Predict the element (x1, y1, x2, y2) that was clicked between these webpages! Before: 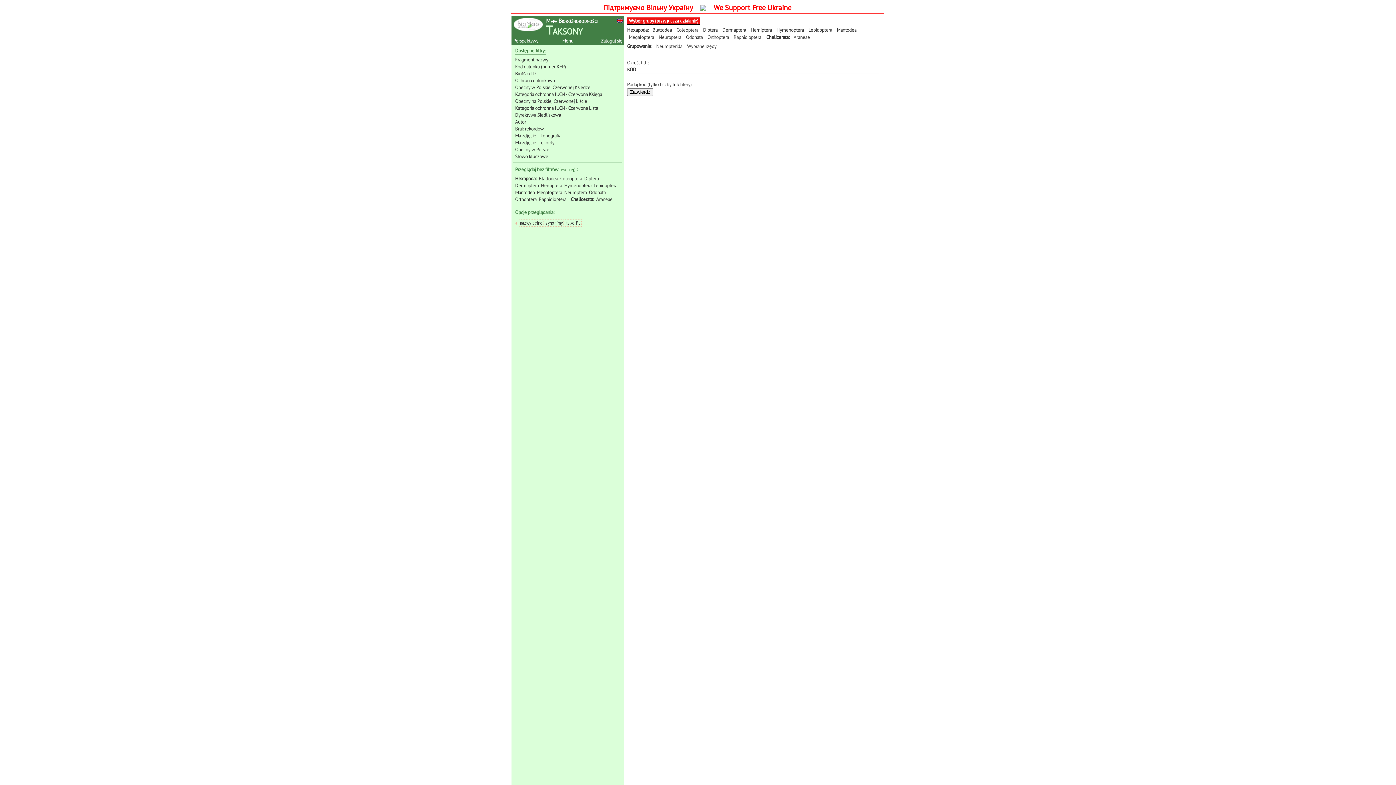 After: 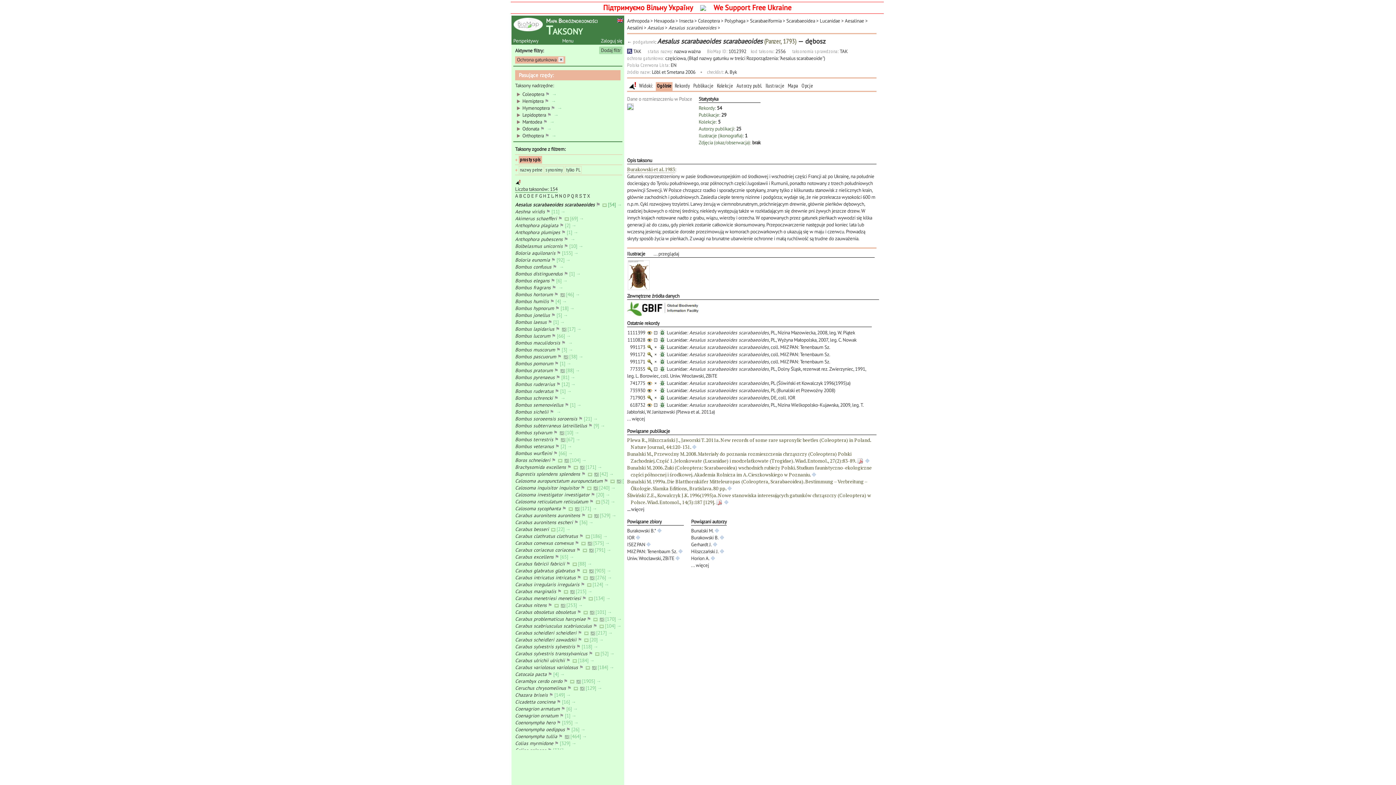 Action: bbox: (515, 77, 554, 83) label: Ochrona gatunkowa